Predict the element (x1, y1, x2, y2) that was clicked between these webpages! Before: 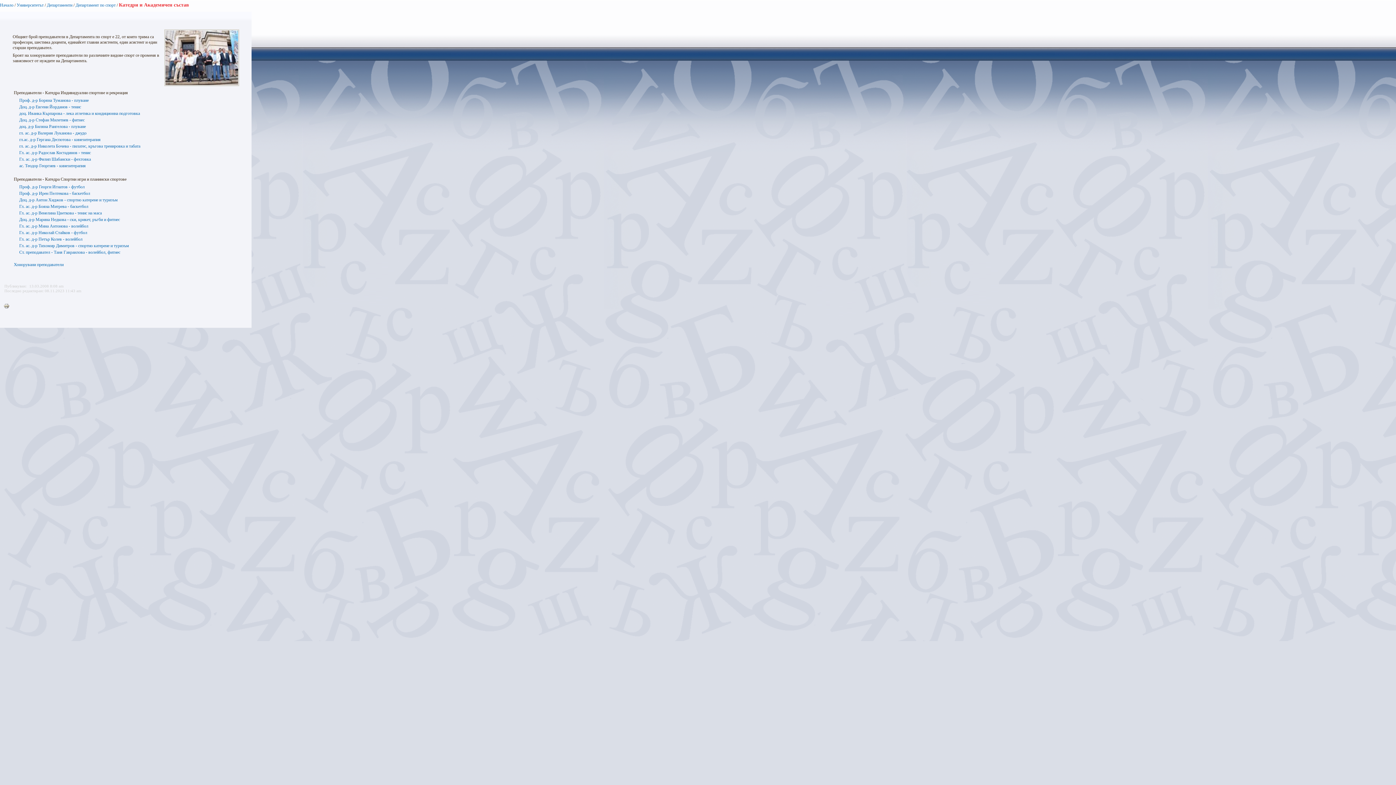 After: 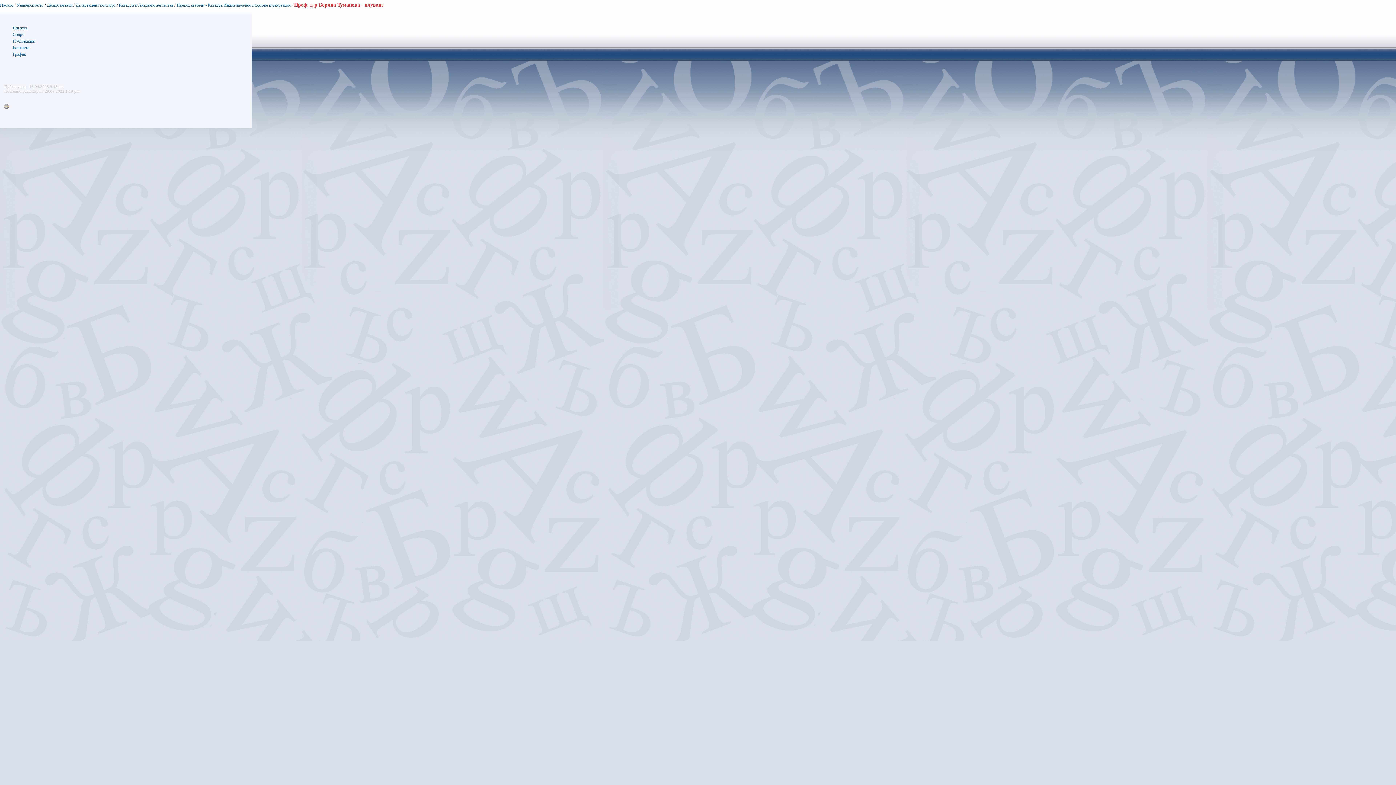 Action: label: Проф. д-р Боряна Туманова - плуване bbox: (19, 97, 88, 102)